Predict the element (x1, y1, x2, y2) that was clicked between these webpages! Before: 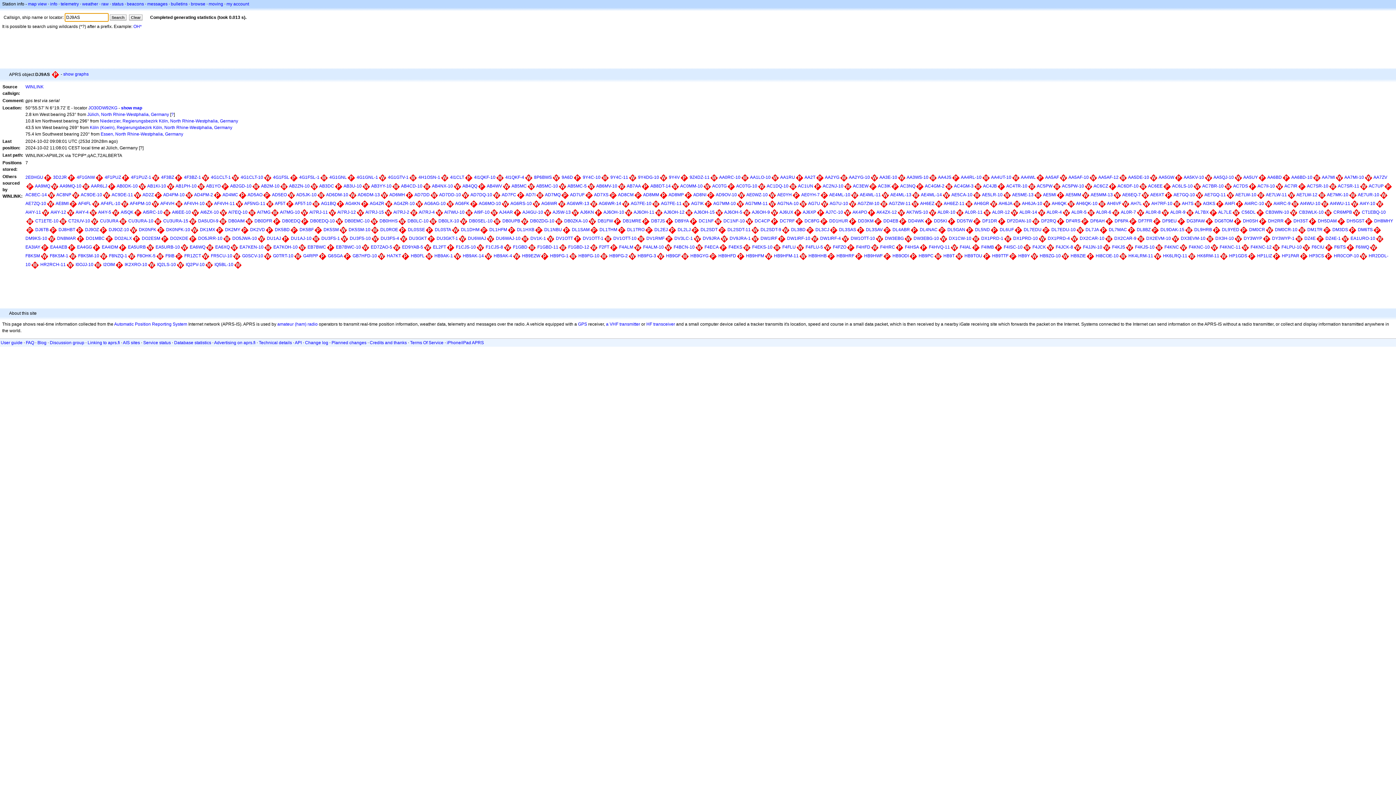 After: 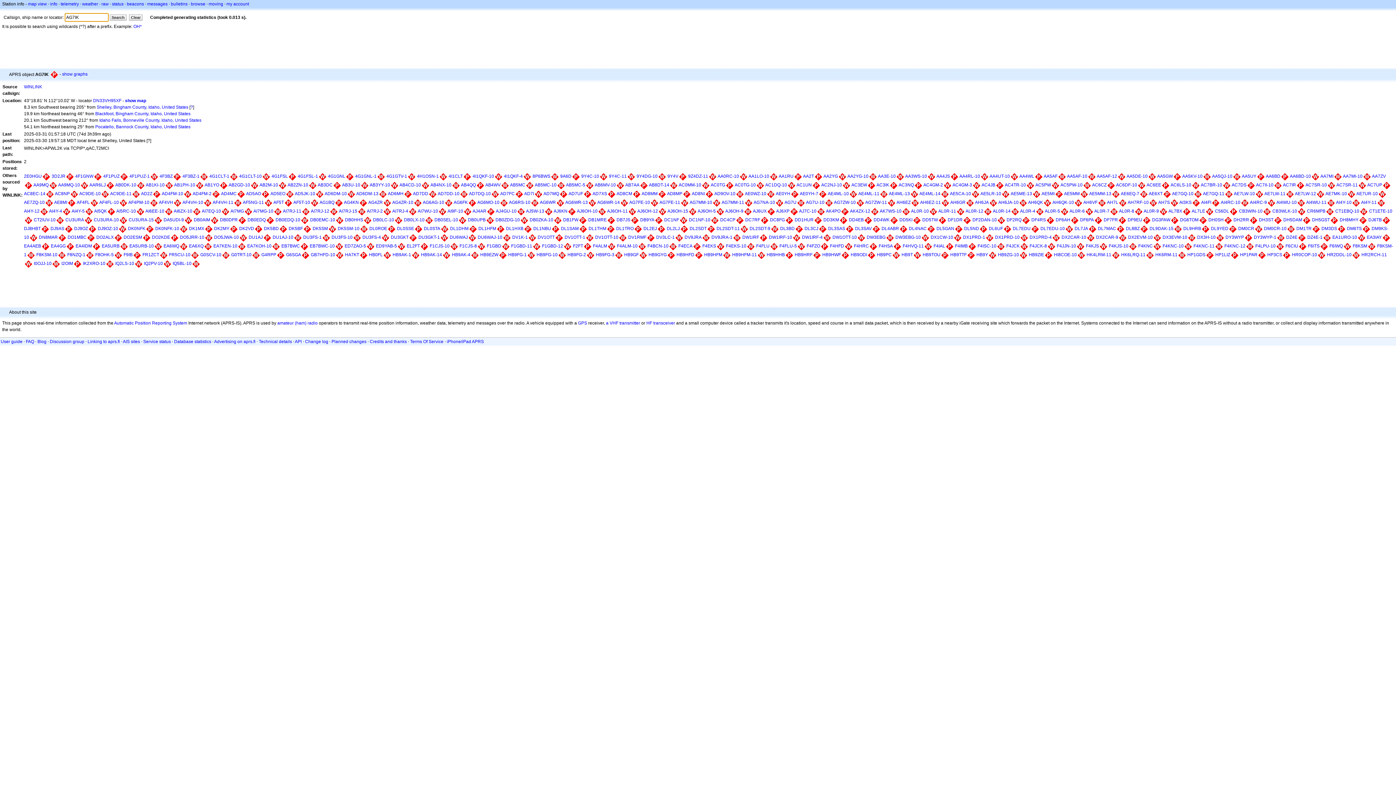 Action: label: AG7IK bbox: (691, 201, 704, 206)